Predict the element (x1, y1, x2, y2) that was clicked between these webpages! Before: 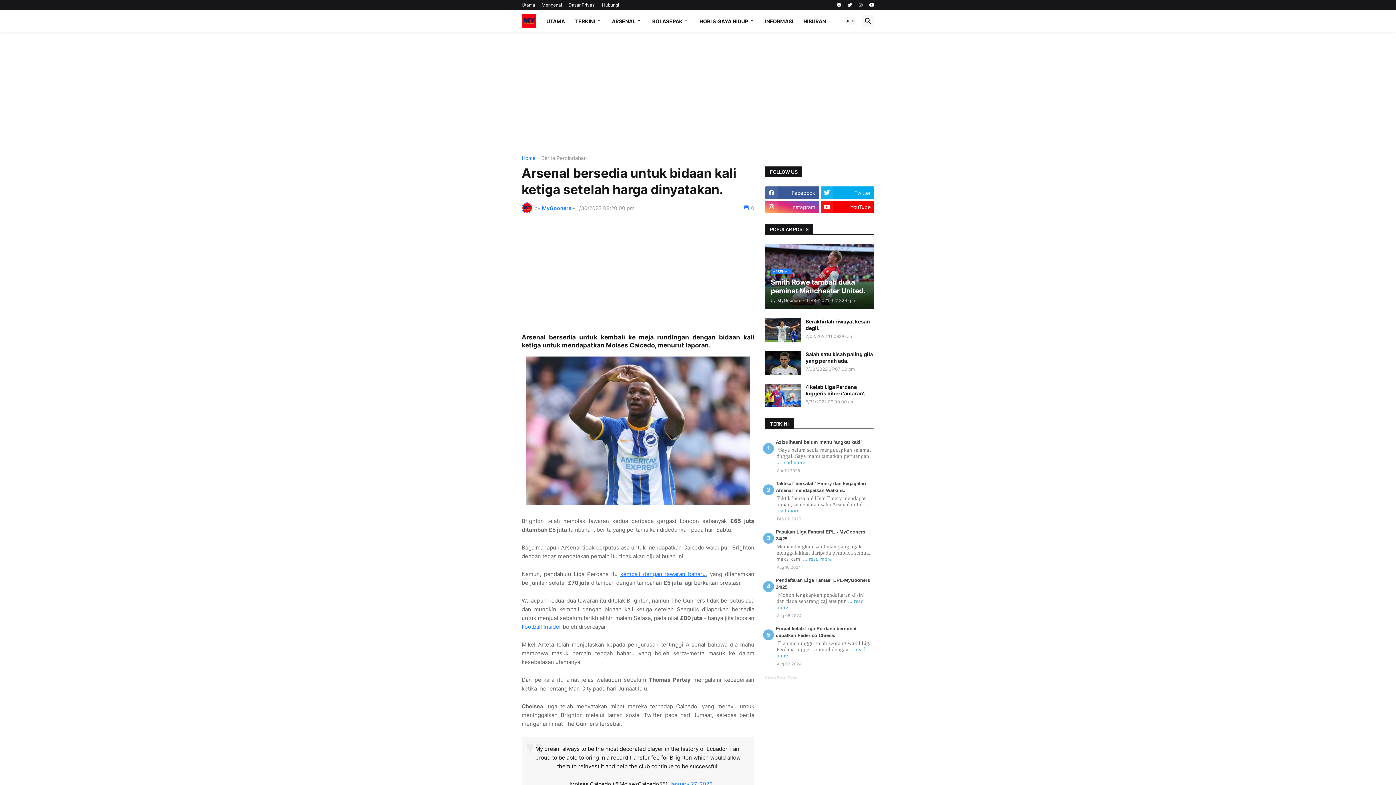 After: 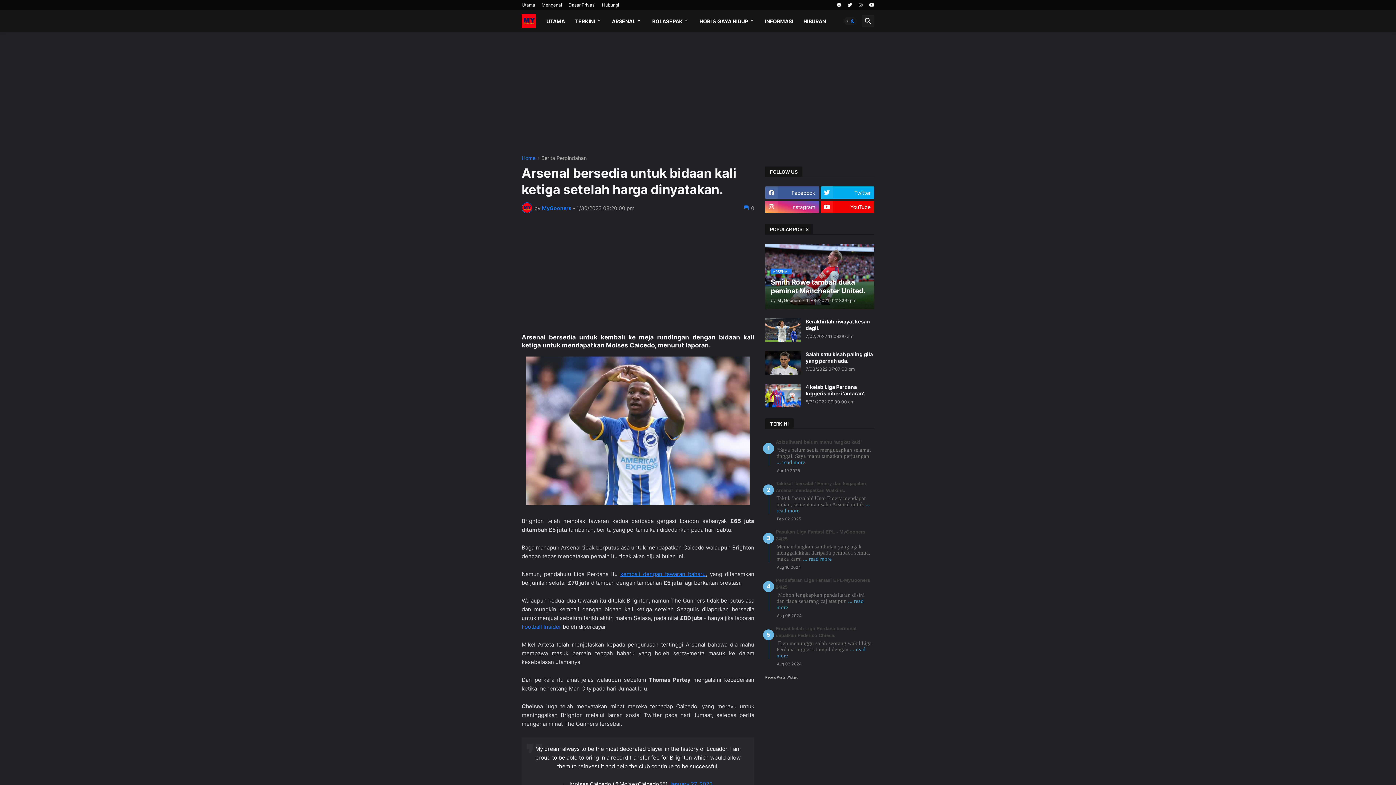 Action: bbox: (844, 17, 856, 24) label: Dark Mode